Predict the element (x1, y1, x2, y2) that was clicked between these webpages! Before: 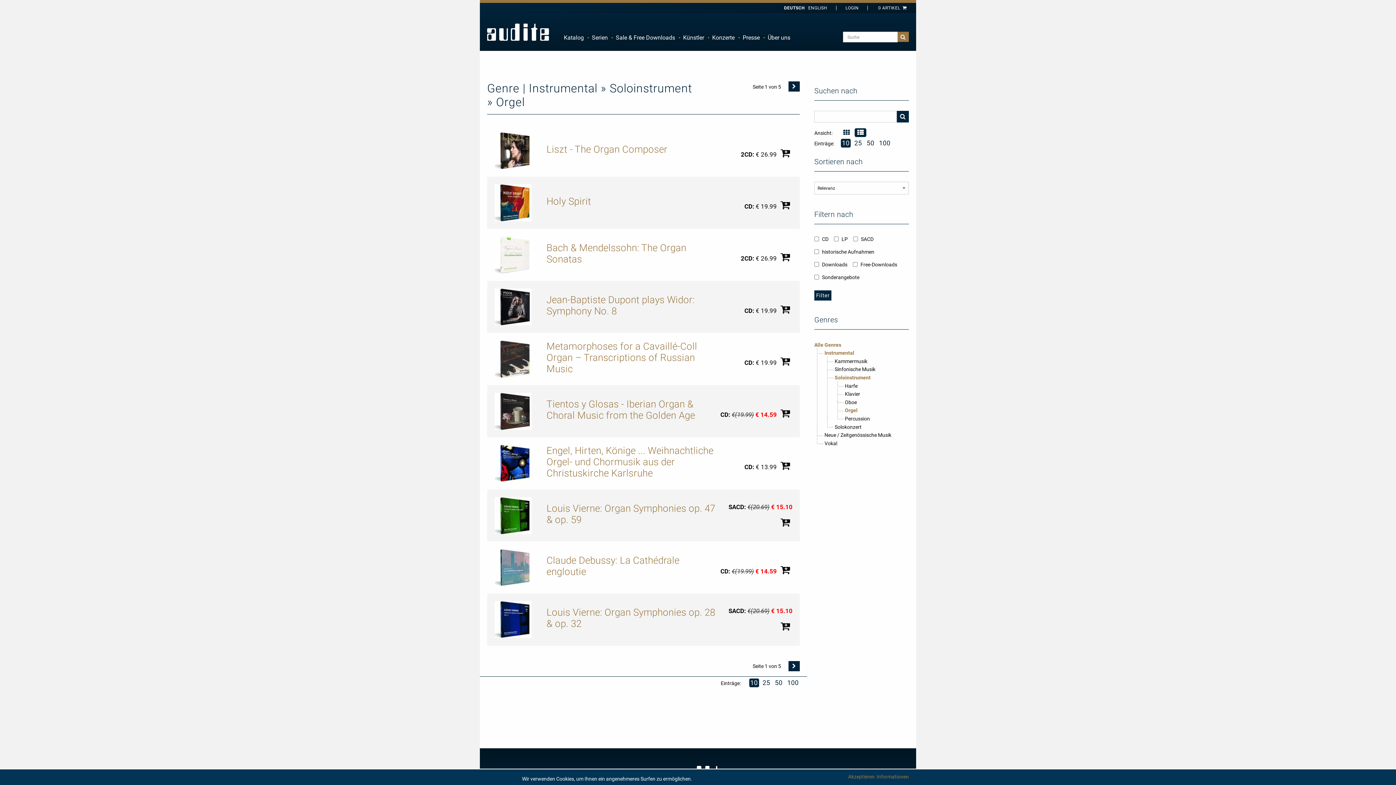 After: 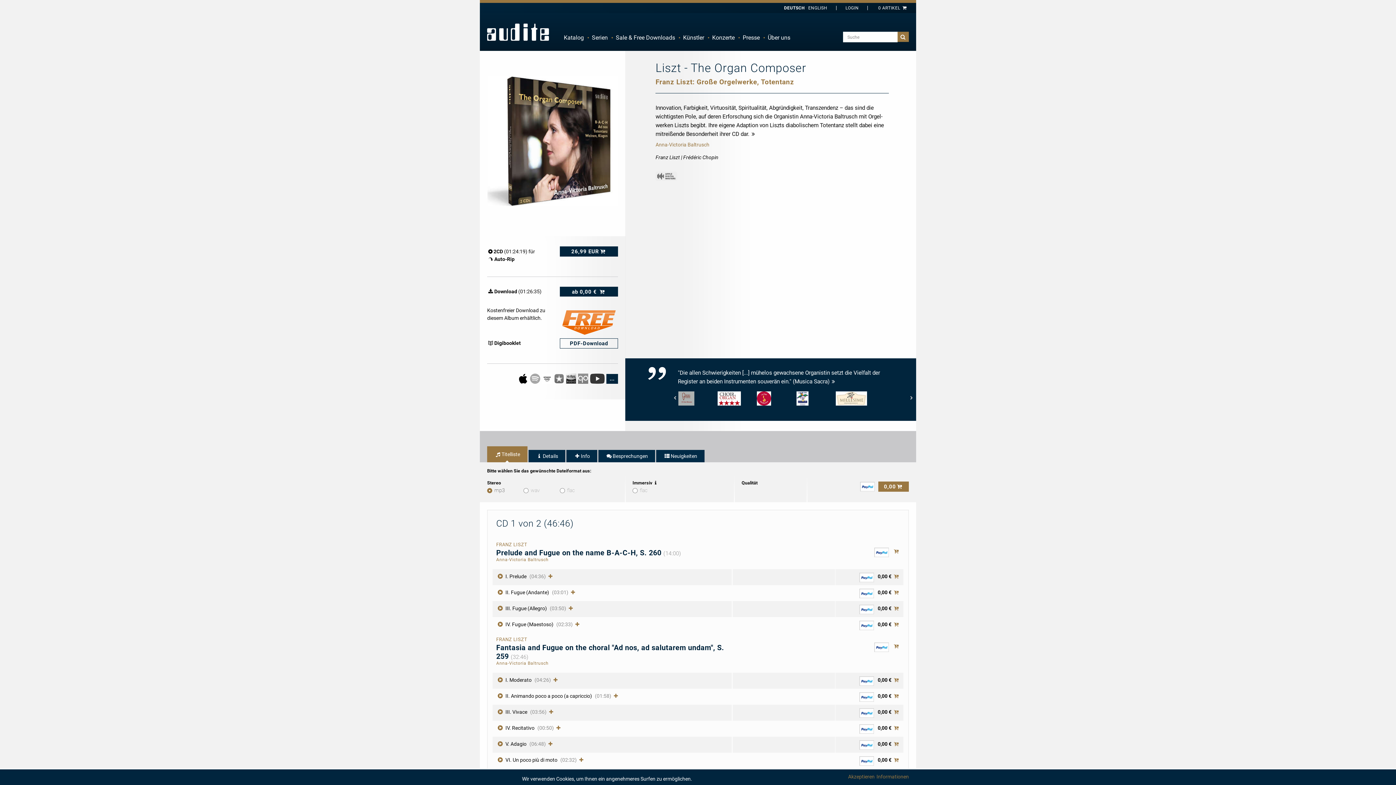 Action: bbox: (546, 143, 668, 154) label: Liszt - The Organ Composer